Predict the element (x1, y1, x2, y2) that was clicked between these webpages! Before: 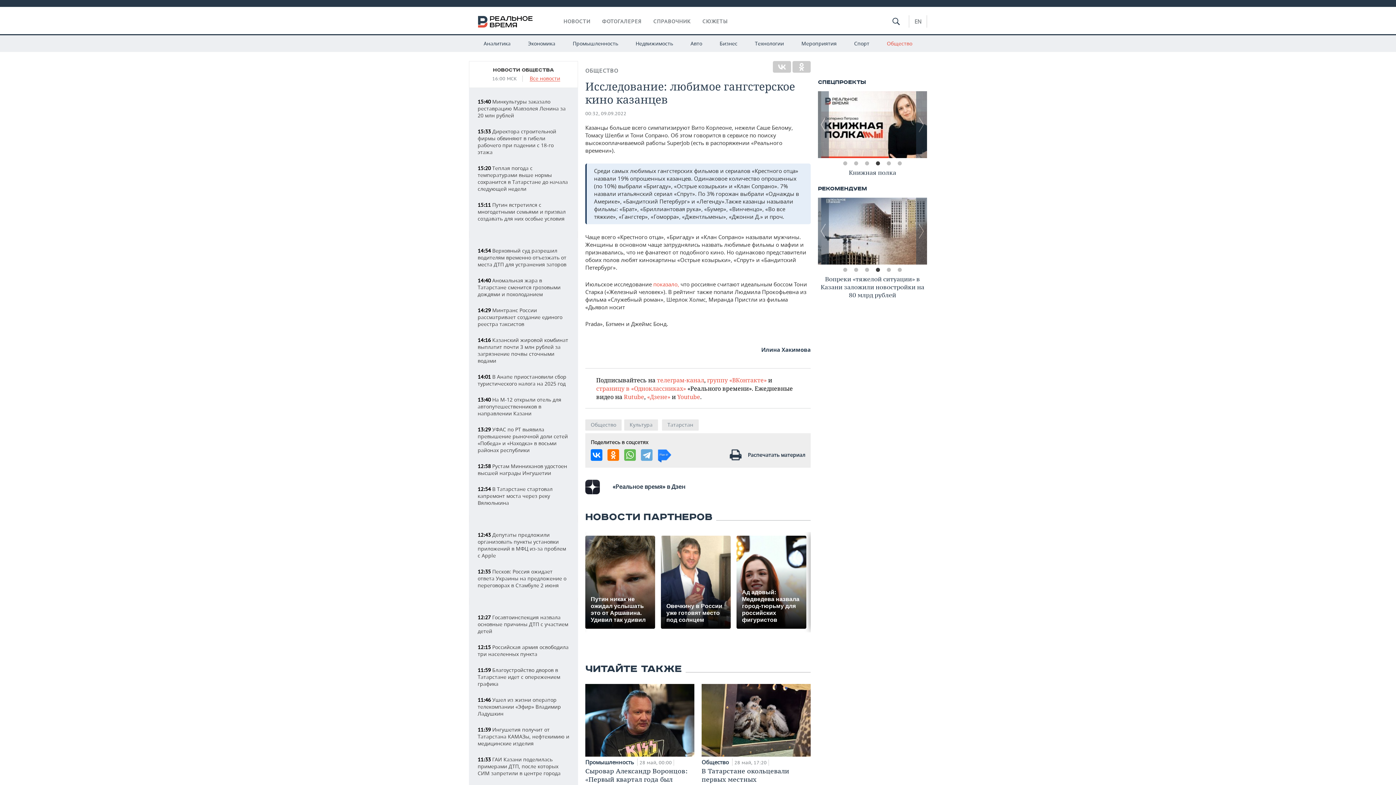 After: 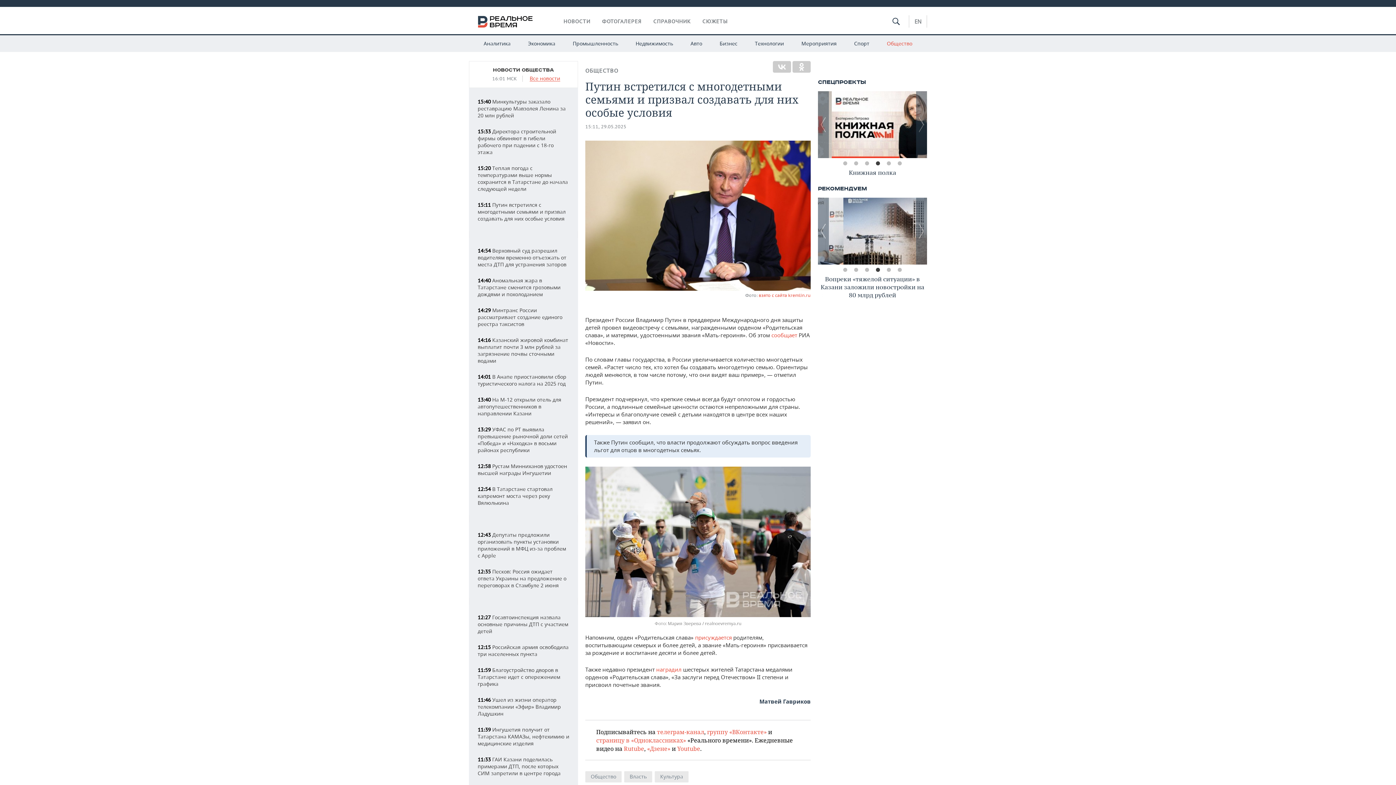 Action: bbox: (477, 201, 565, 222) label: 15:11 Путин встретился с многодетными семьями и призвал создавать для них особые условия